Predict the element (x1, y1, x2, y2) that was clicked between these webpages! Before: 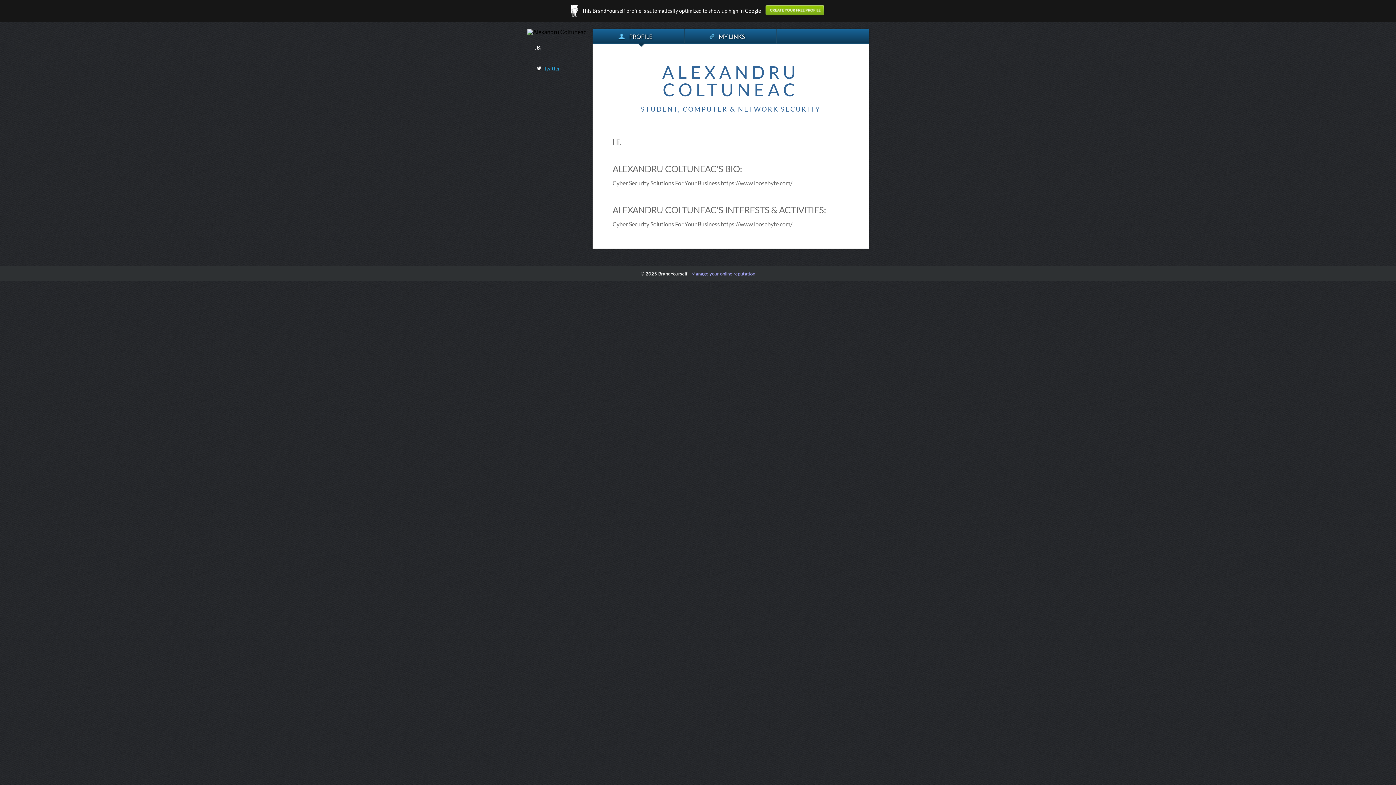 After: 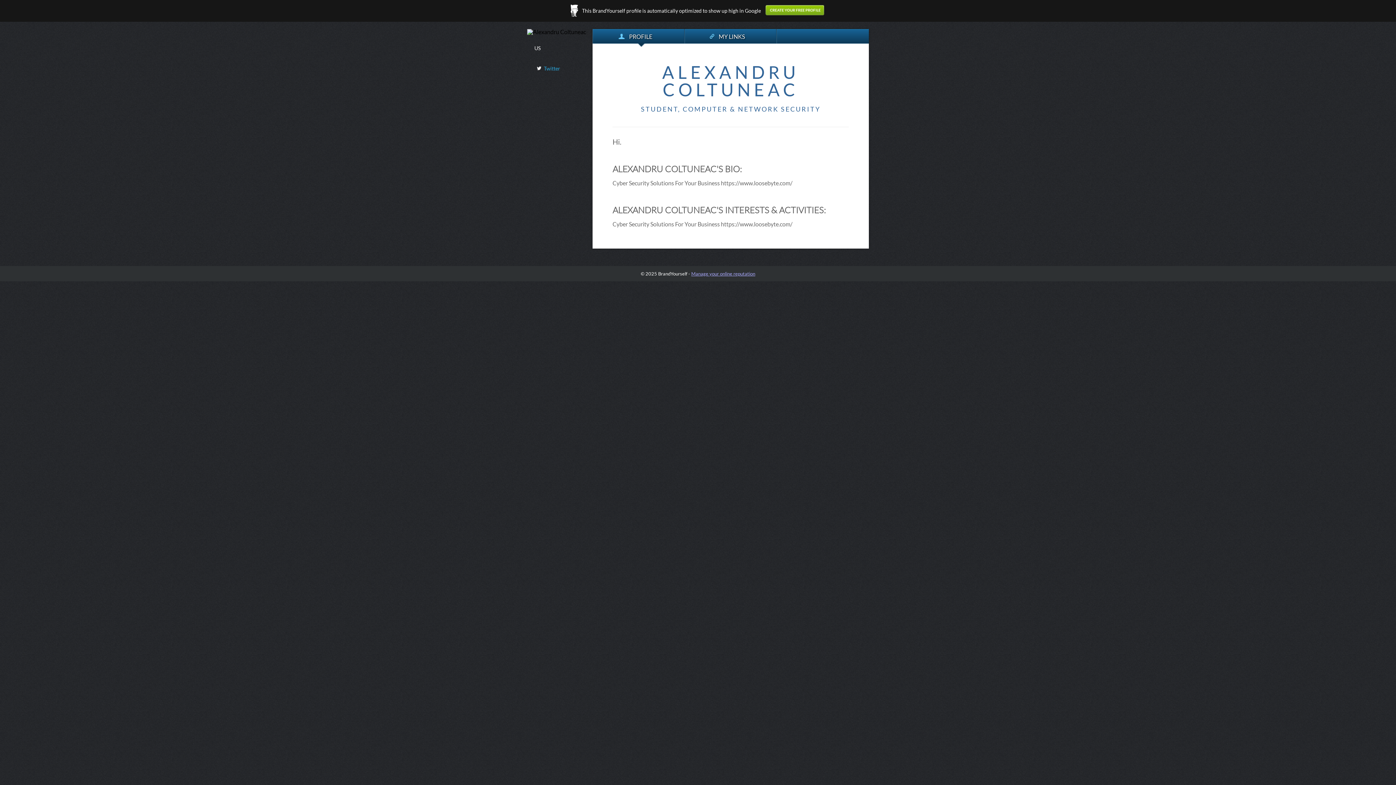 Action: bbox: (544, 65, 560, 71) label: Twitter